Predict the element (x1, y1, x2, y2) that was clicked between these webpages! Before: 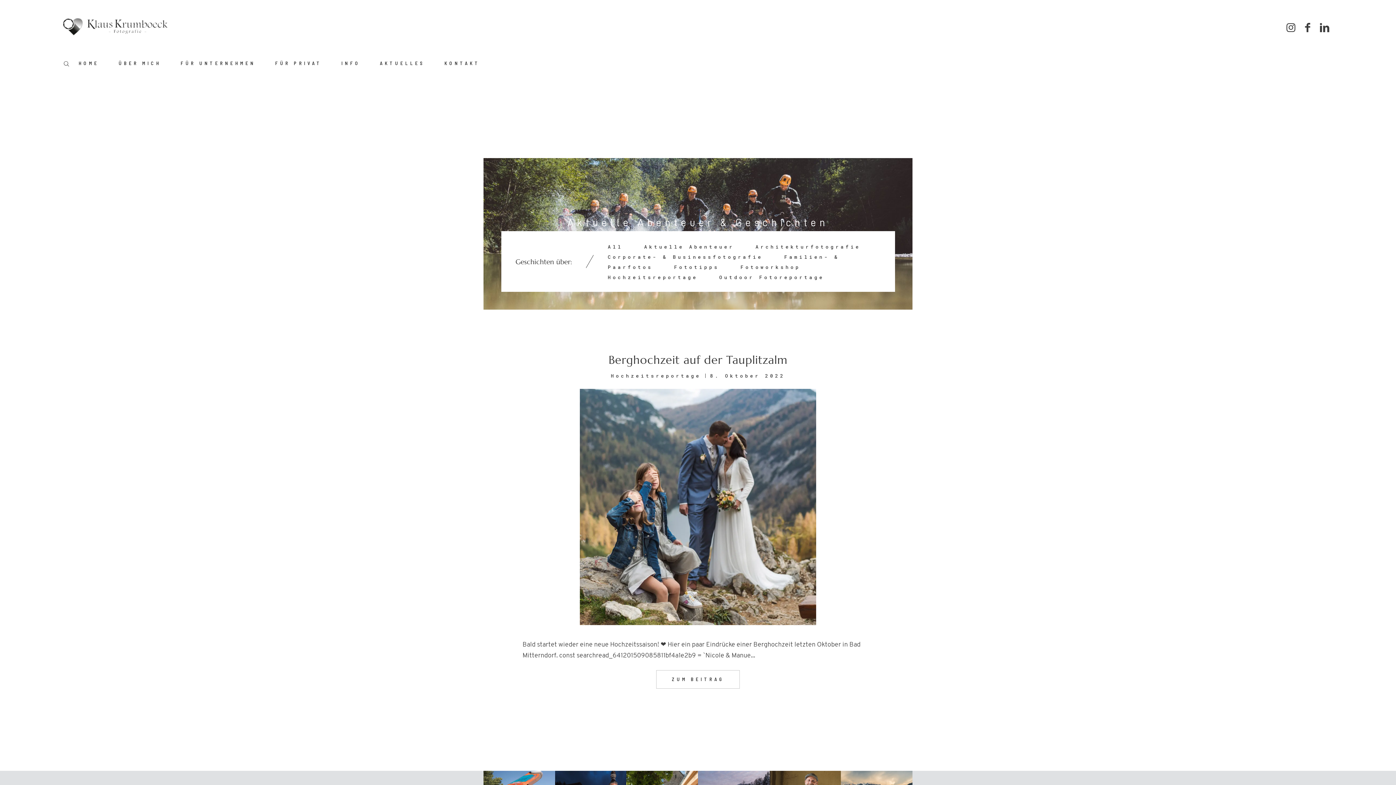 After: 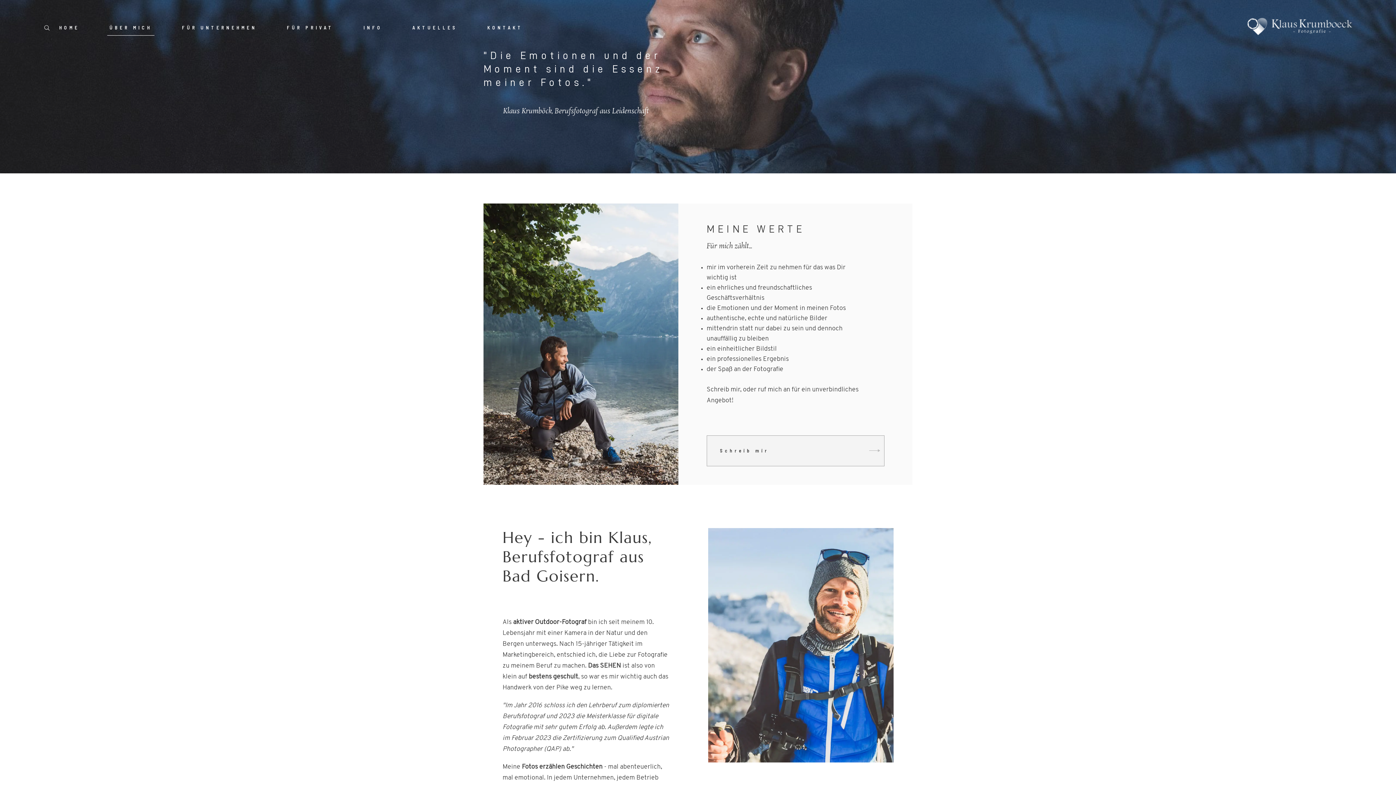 Action: bbox: (118, 59, 161, 67) label: ÜBER MICH